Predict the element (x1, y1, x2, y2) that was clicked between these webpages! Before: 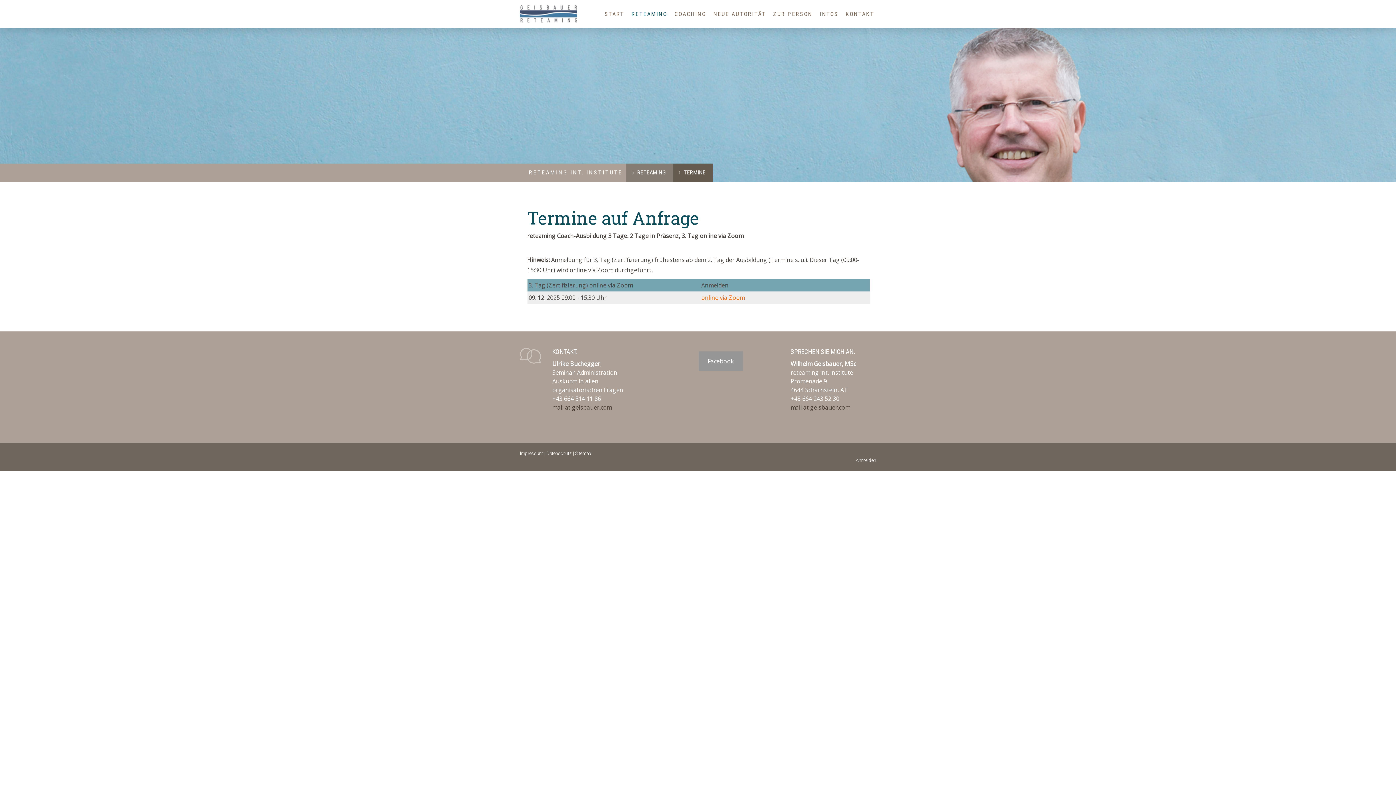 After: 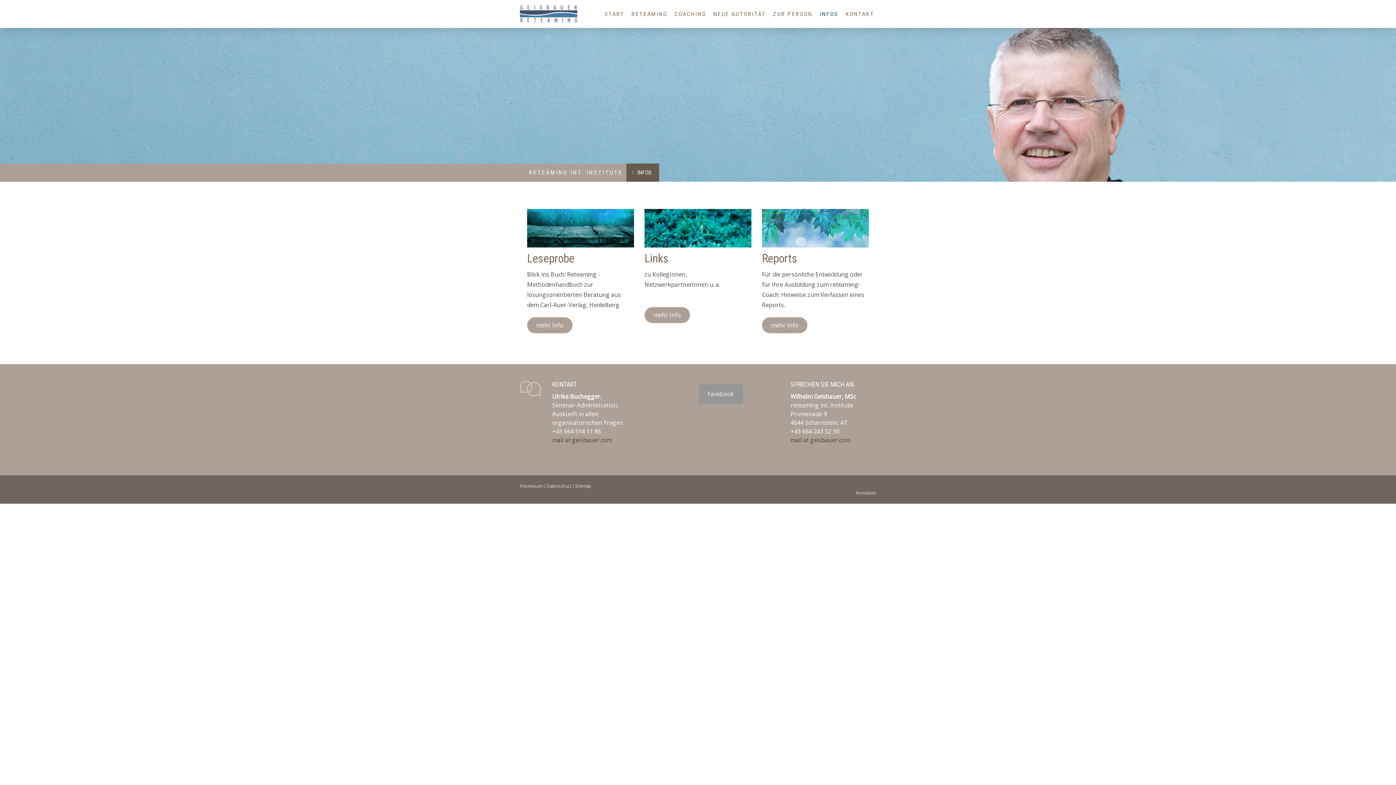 Action: bbox: (816, 6, 842, 22) label: INFOS